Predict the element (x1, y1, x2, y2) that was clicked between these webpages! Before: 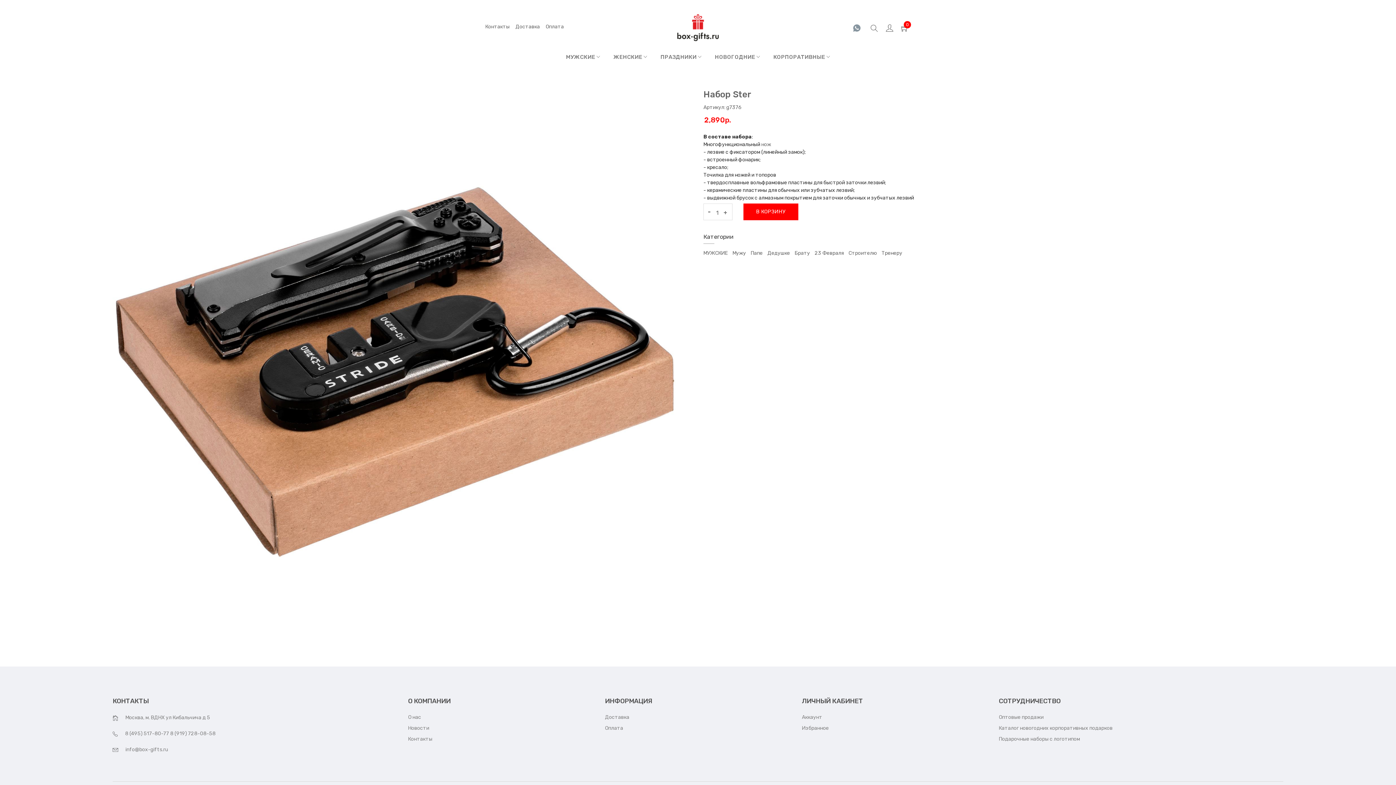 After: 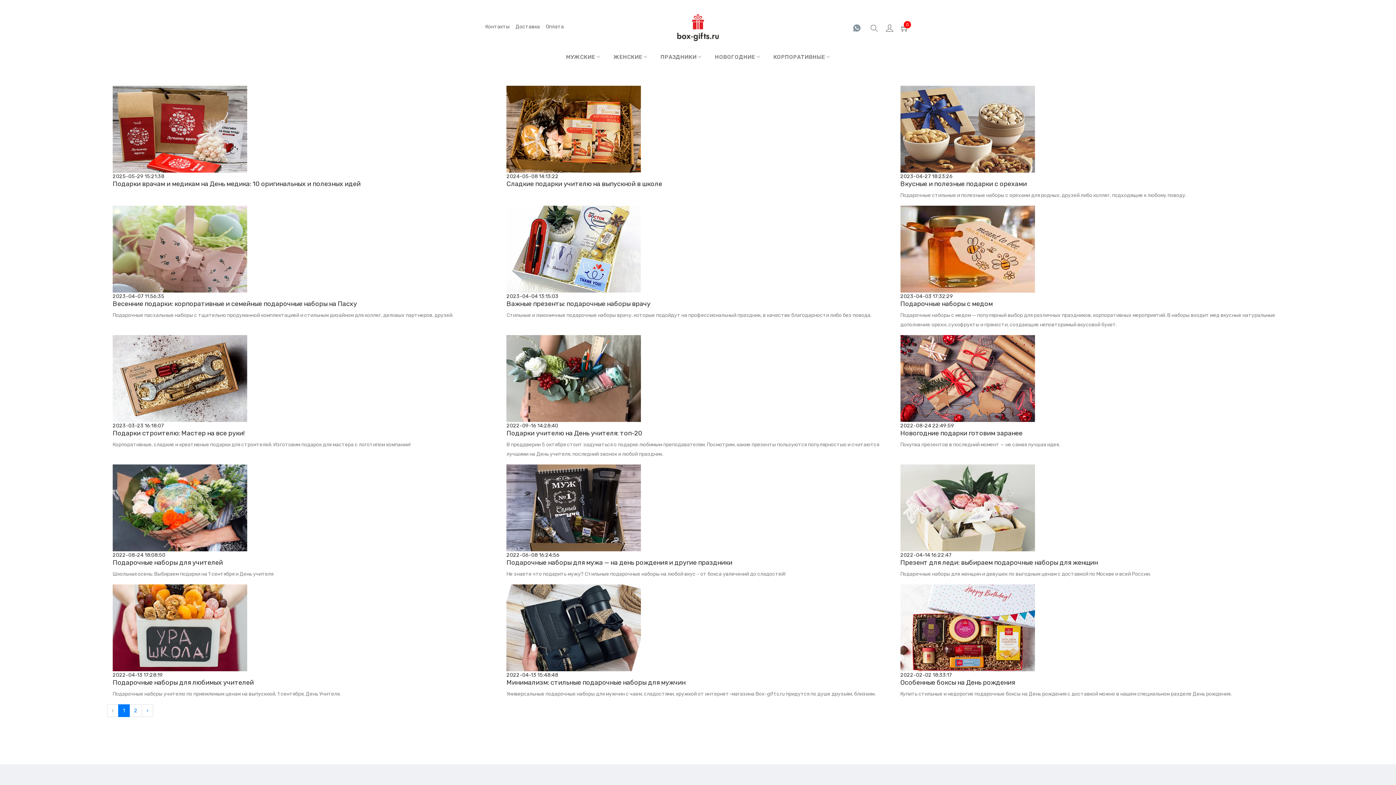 Action: label: Новости bbox: (408, 725, 429, 731)